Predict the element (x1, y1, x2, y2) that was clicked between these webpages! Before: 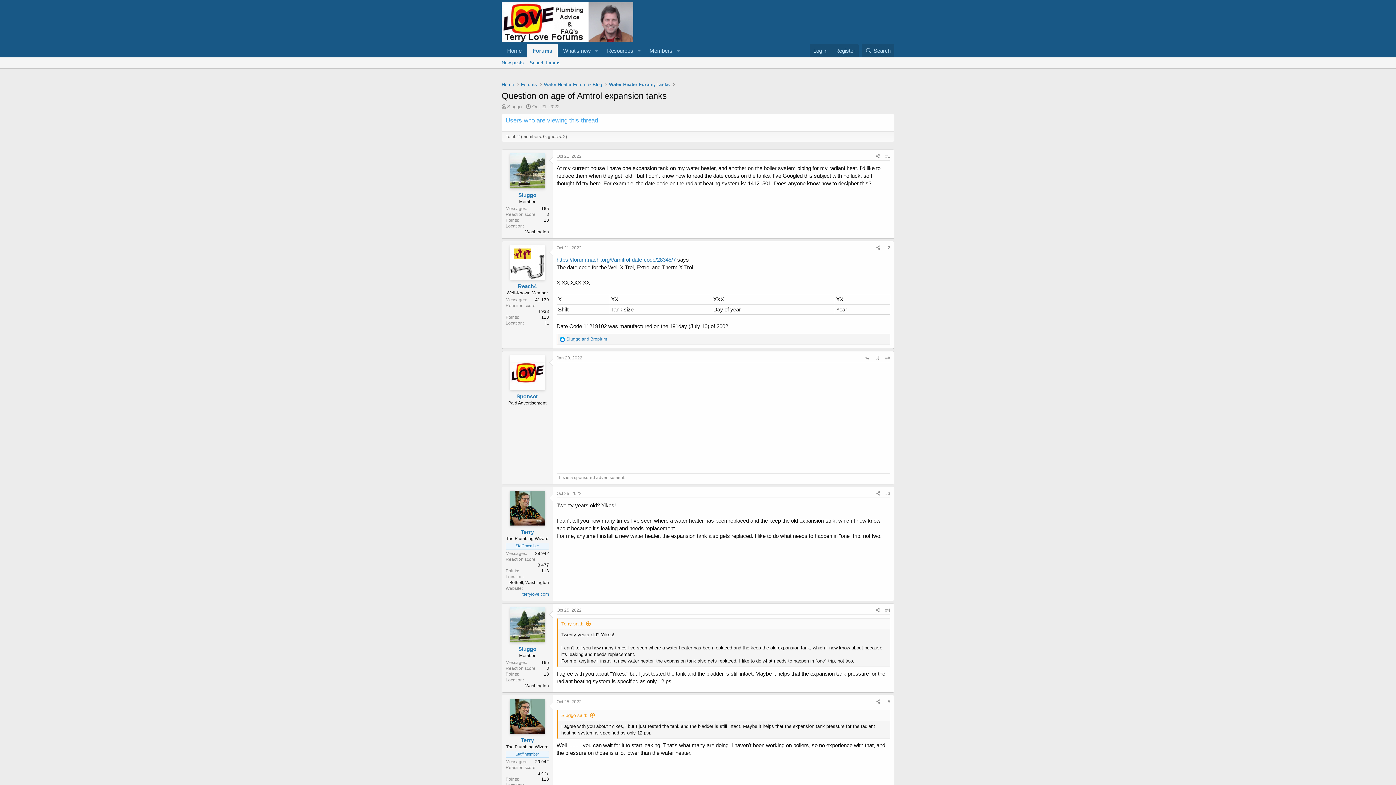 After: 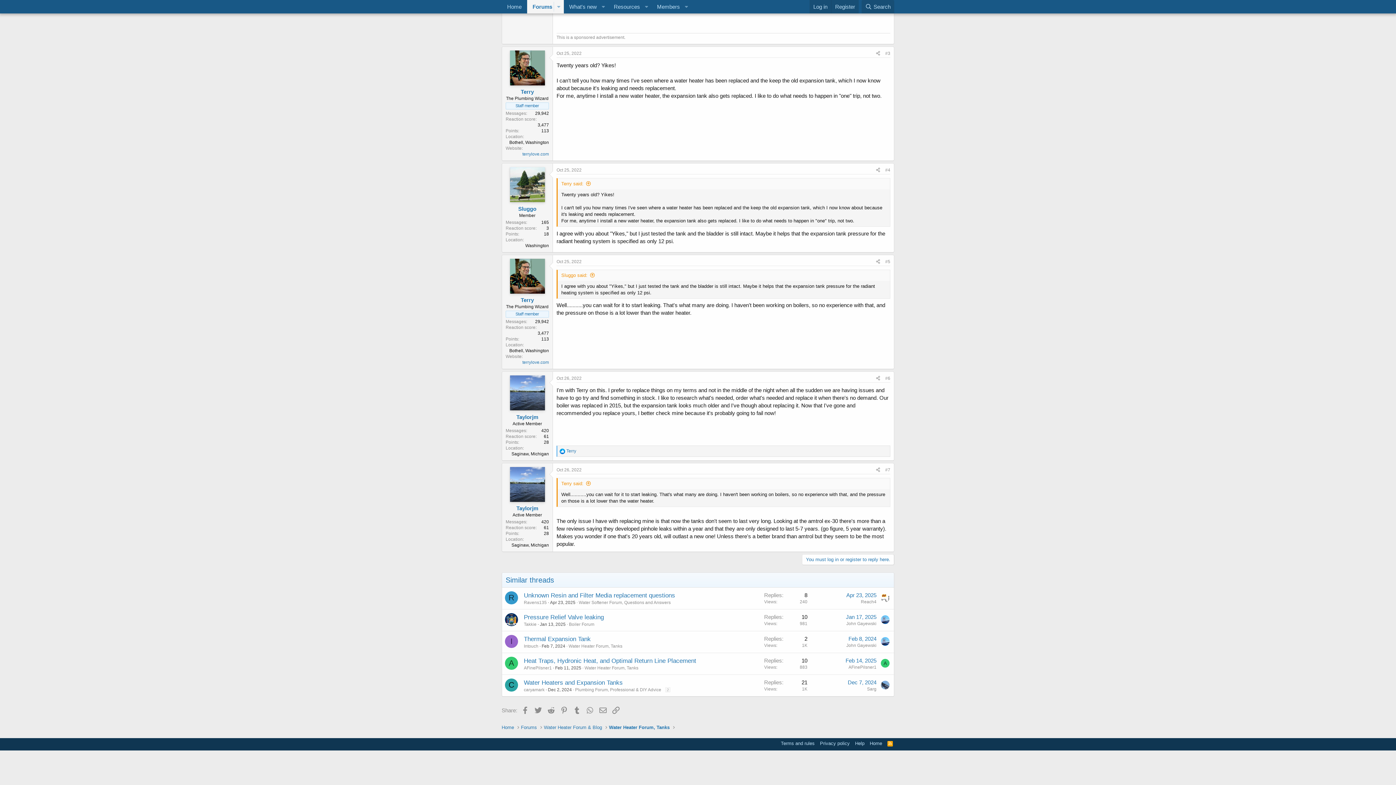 Action: bbox: (556, 608, 581, 613) label: Oct 25, 2022